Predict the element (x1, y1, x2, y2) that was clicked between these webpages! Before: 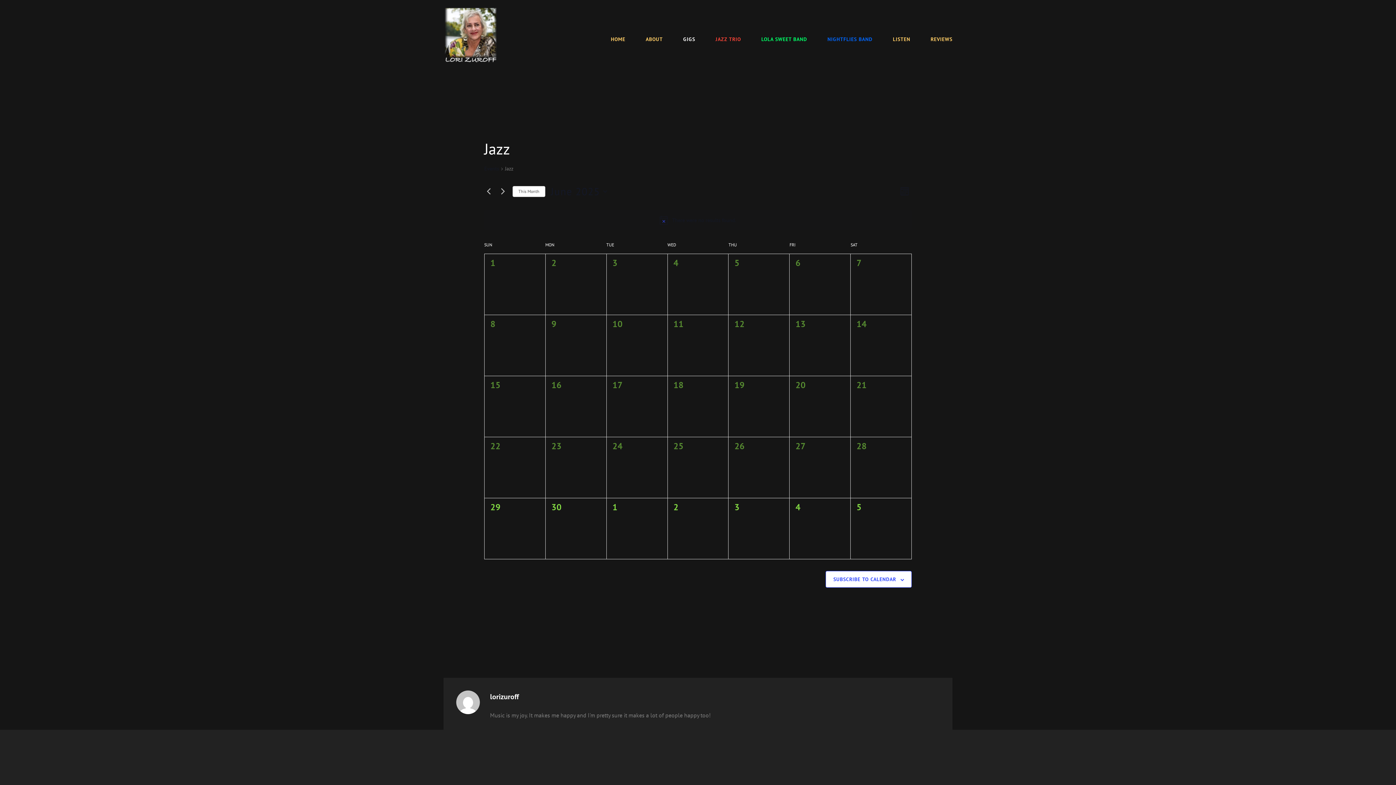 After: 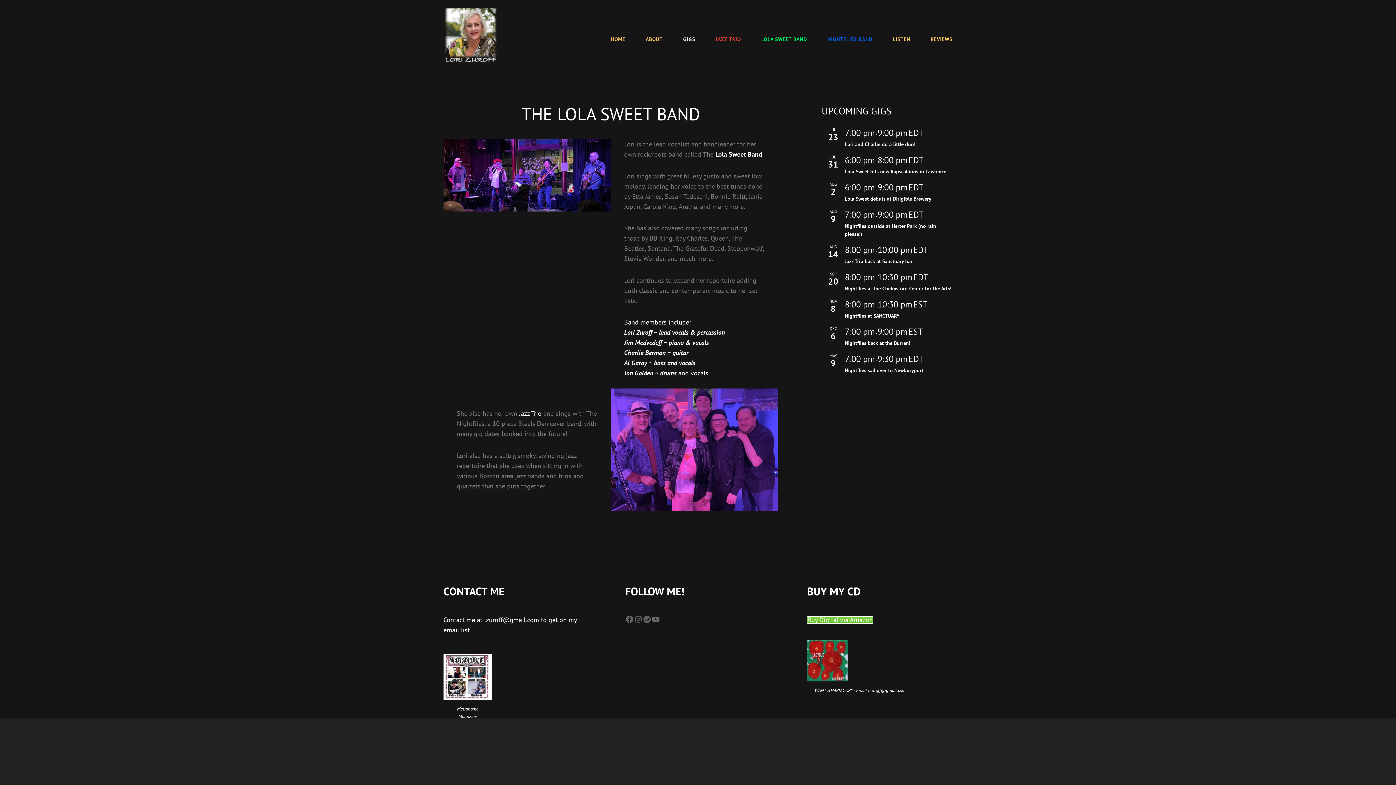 Action: label: LOLA SWEET BAND bbox: (754, 23, 814, 54)